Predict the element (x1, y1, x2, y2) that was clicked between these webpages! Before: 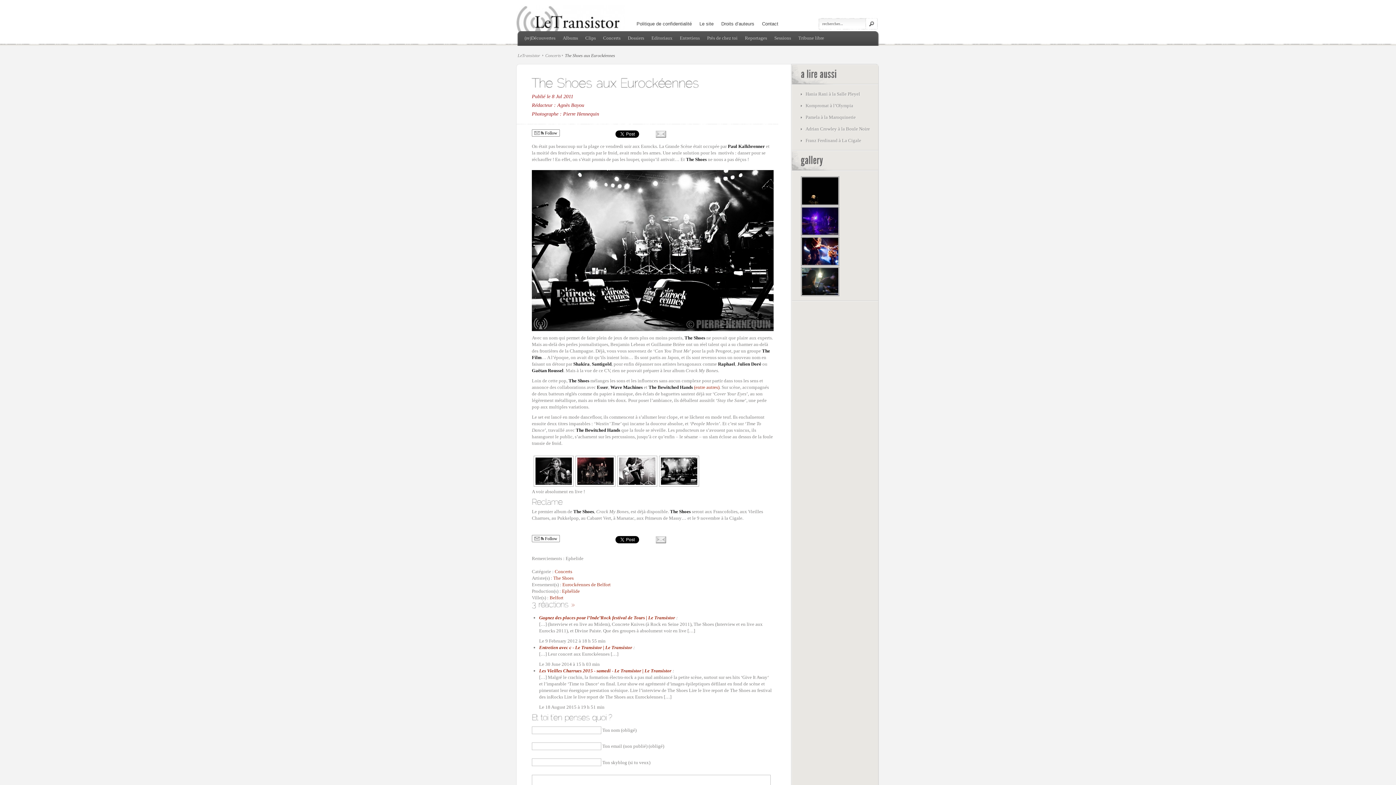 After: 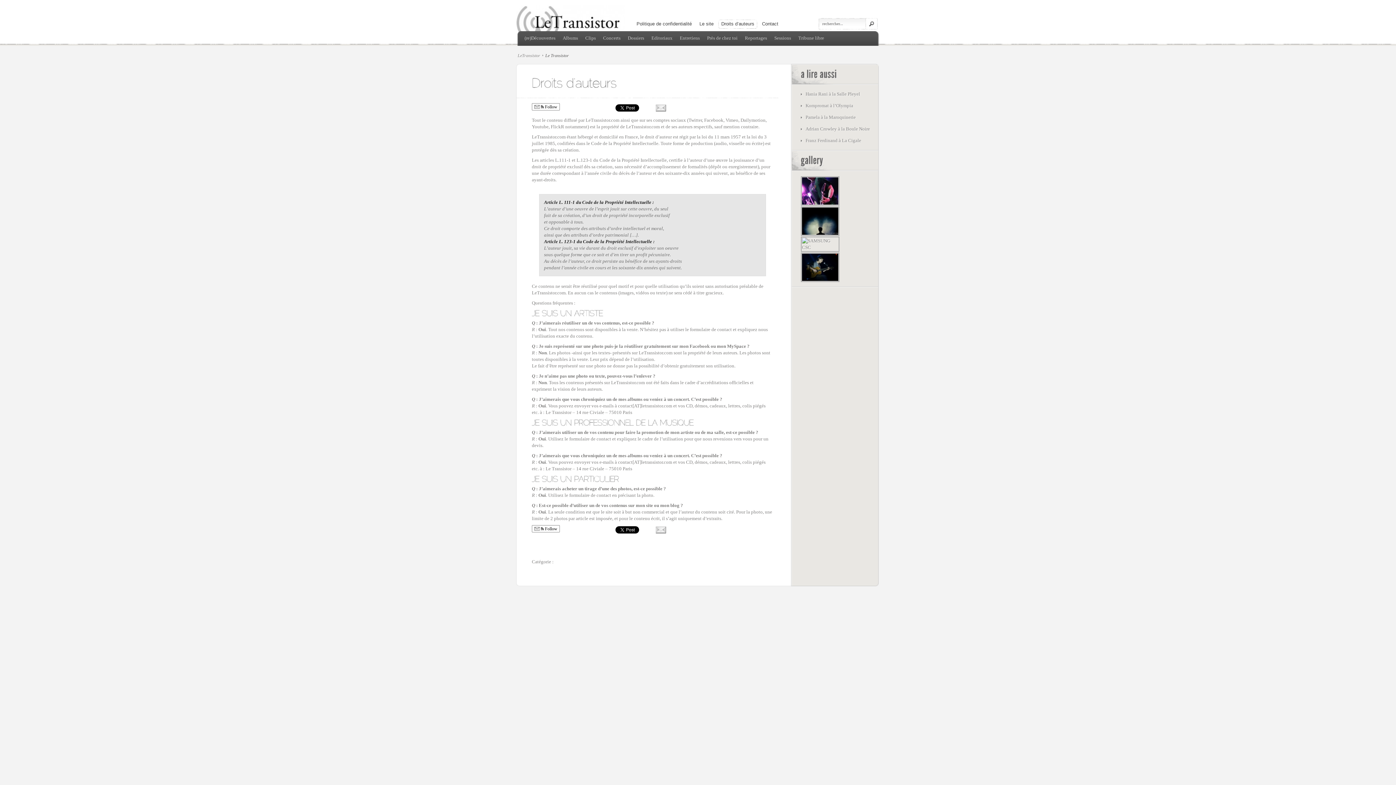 Action: label: Droits d’auteurs bbox: (718, 19, 754, 28)